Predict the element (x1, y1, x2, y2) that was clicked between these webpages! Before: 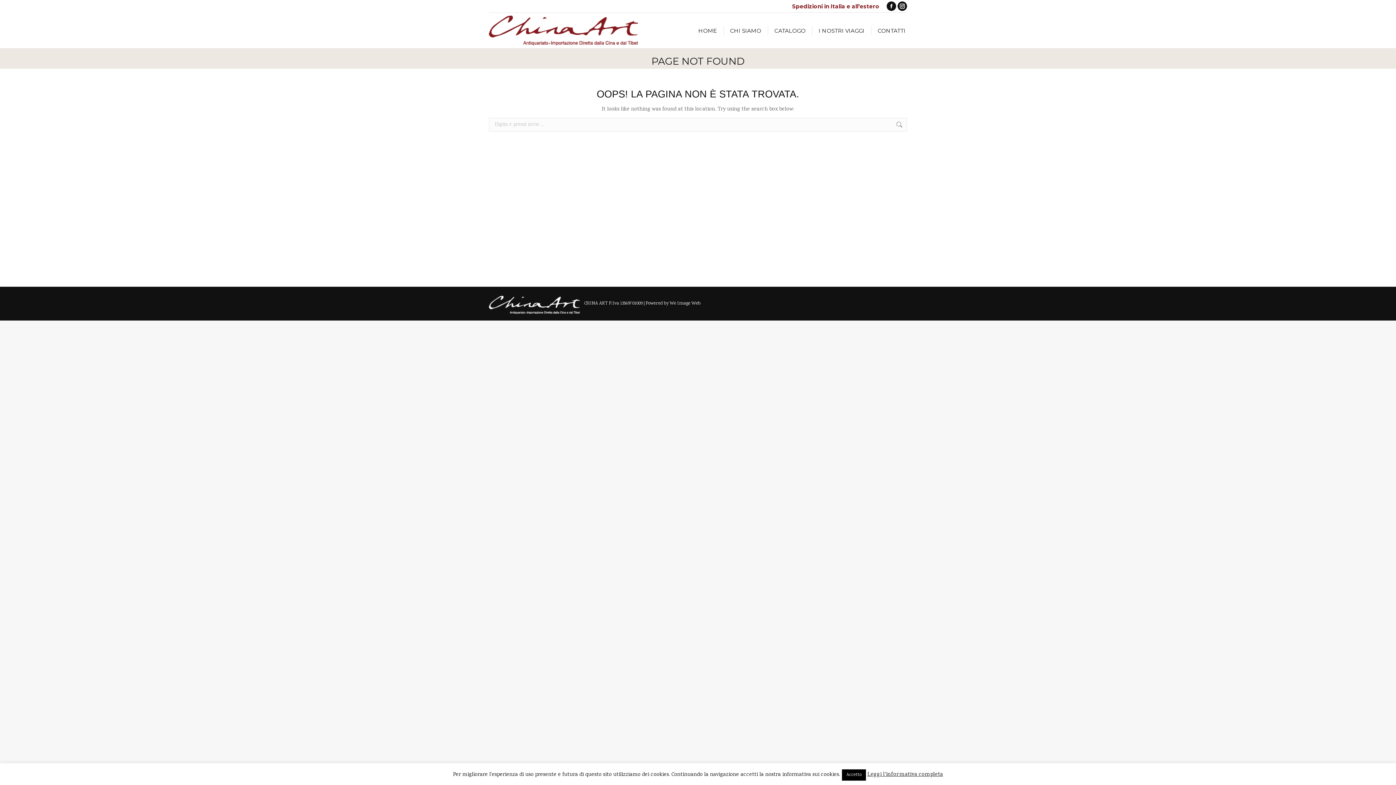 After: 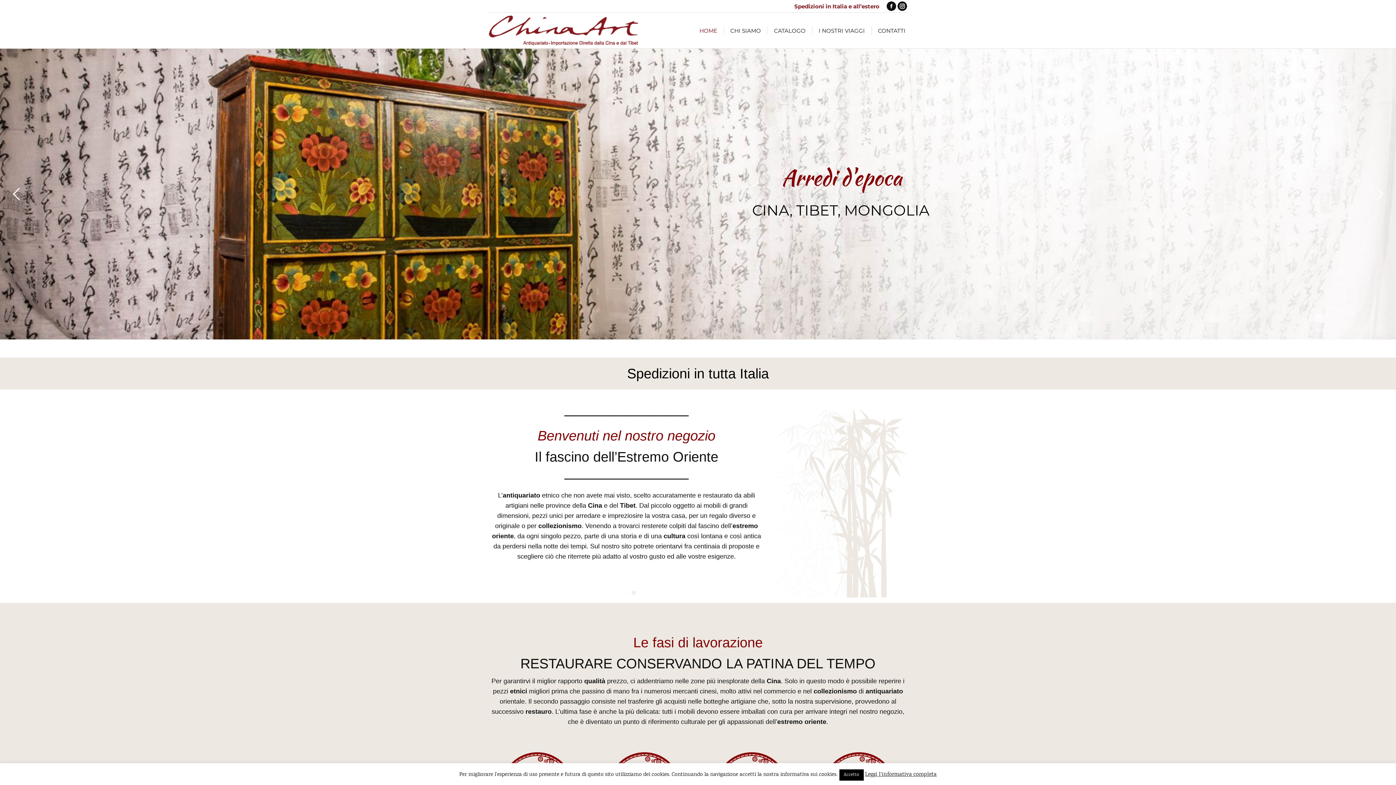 Action: bbox: (697, 19, 718, 41) label: HOME